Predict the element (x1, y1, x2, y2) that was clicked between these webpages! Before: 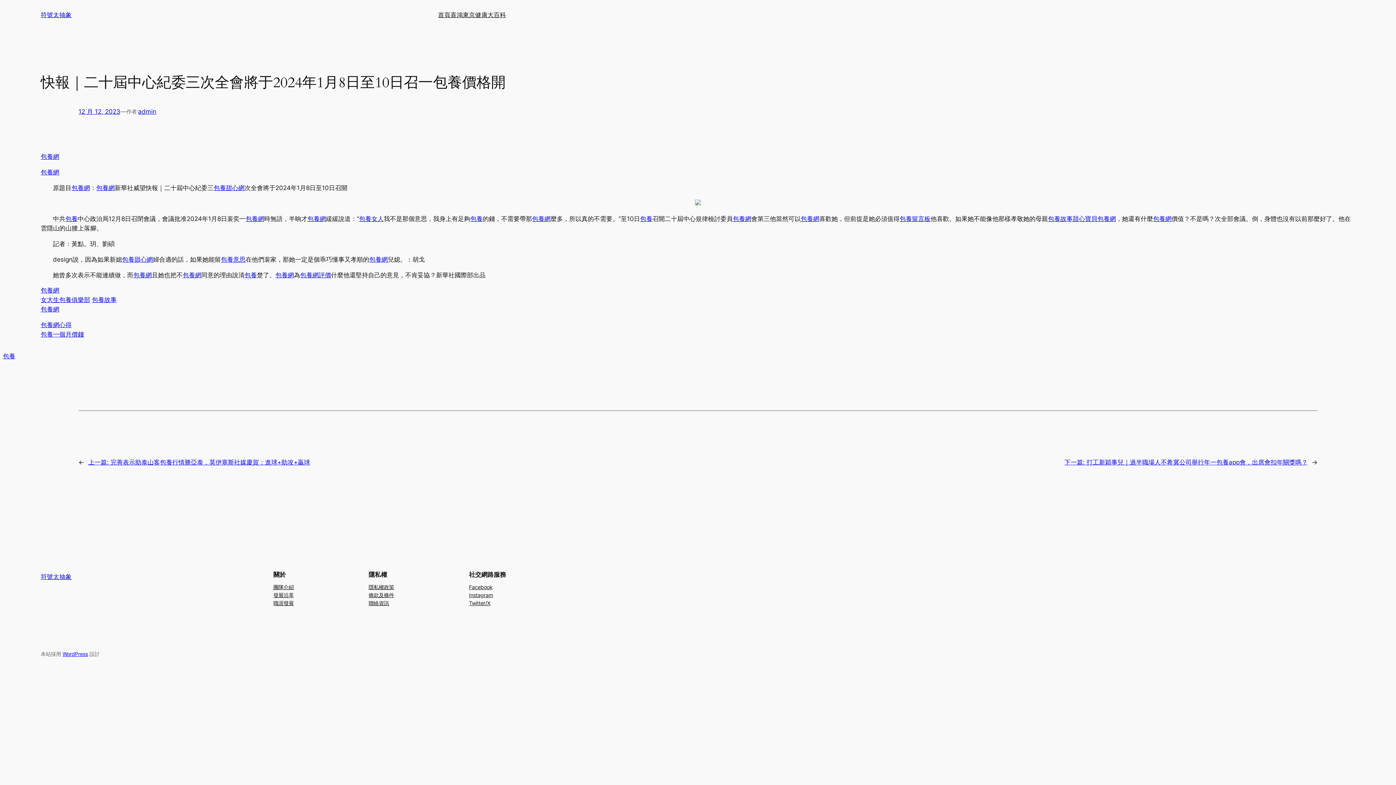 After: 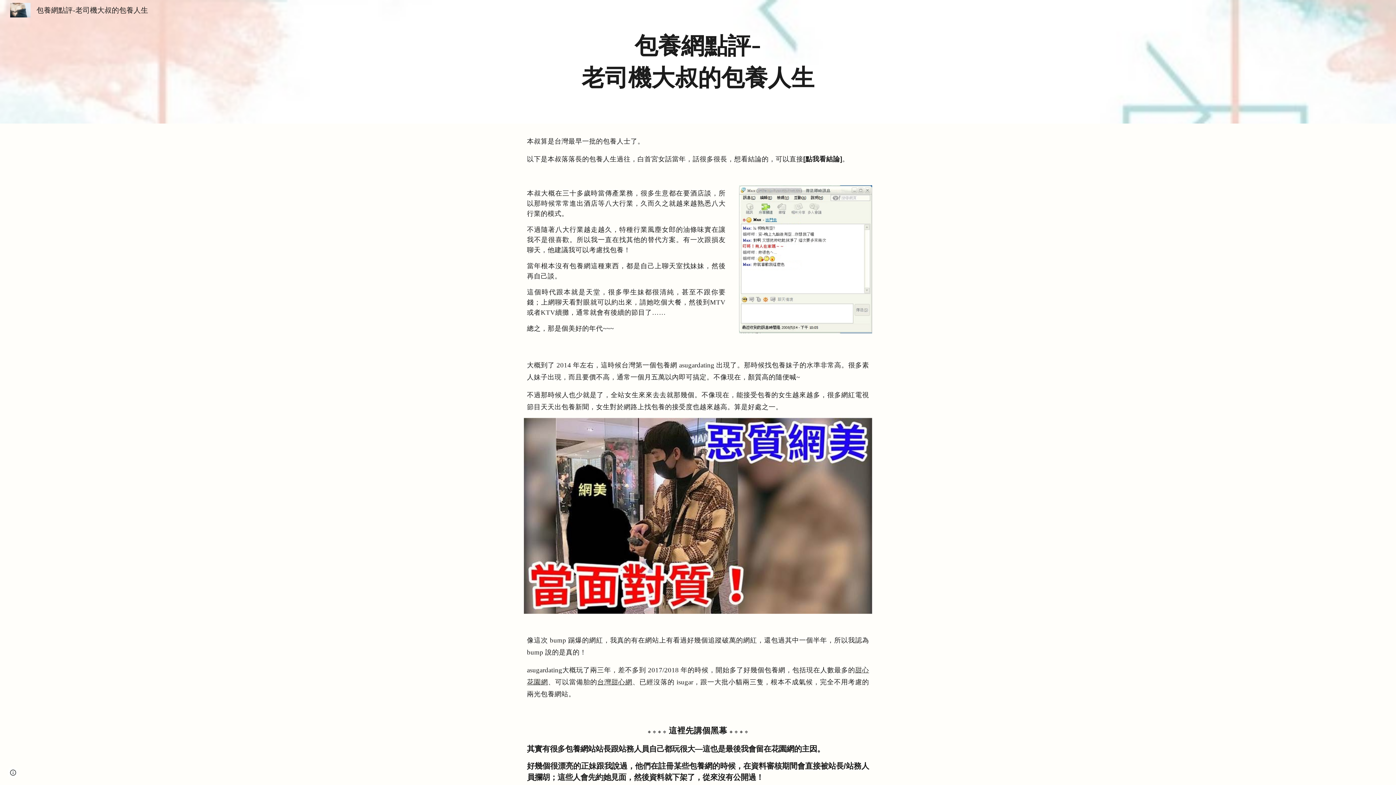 Action: bbox: (92, 296, 116, 303) label: 包養故事